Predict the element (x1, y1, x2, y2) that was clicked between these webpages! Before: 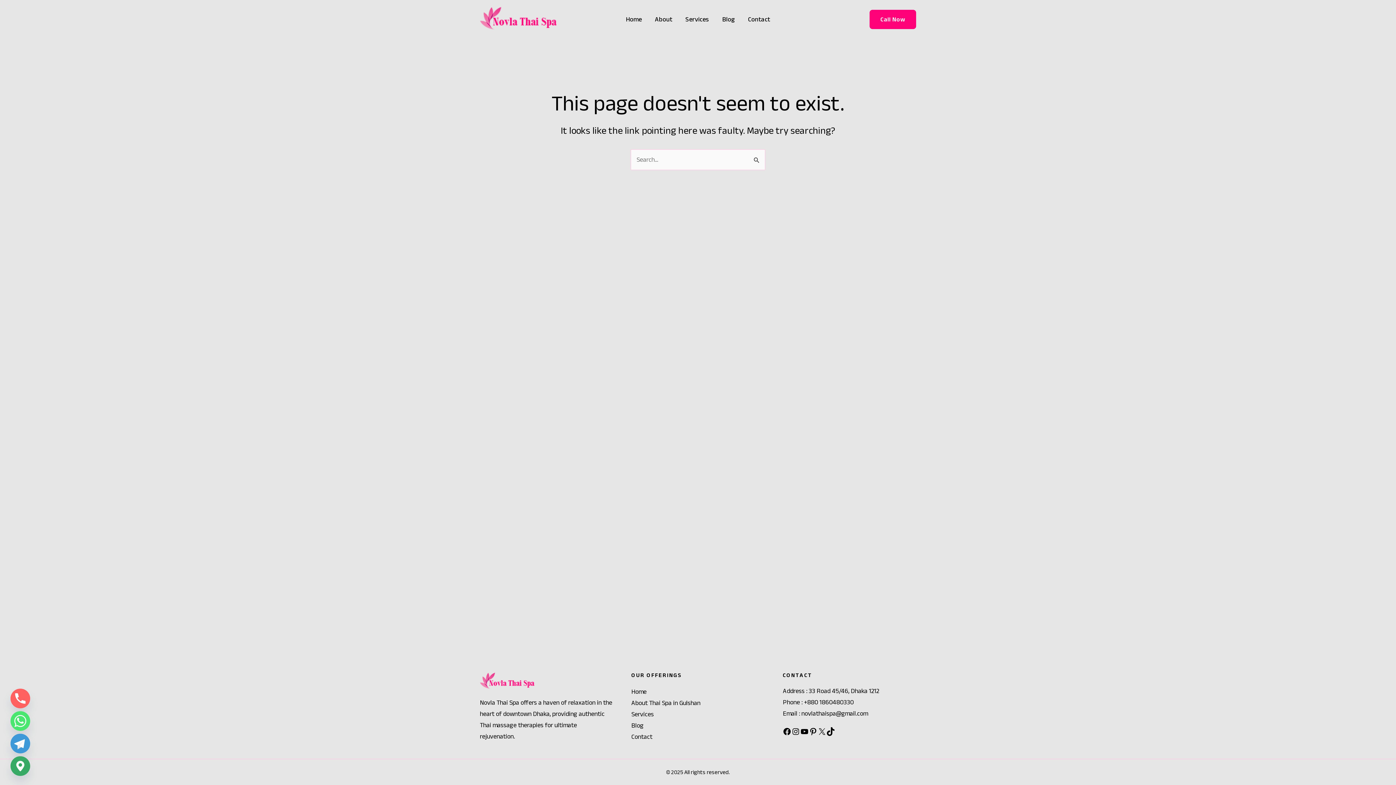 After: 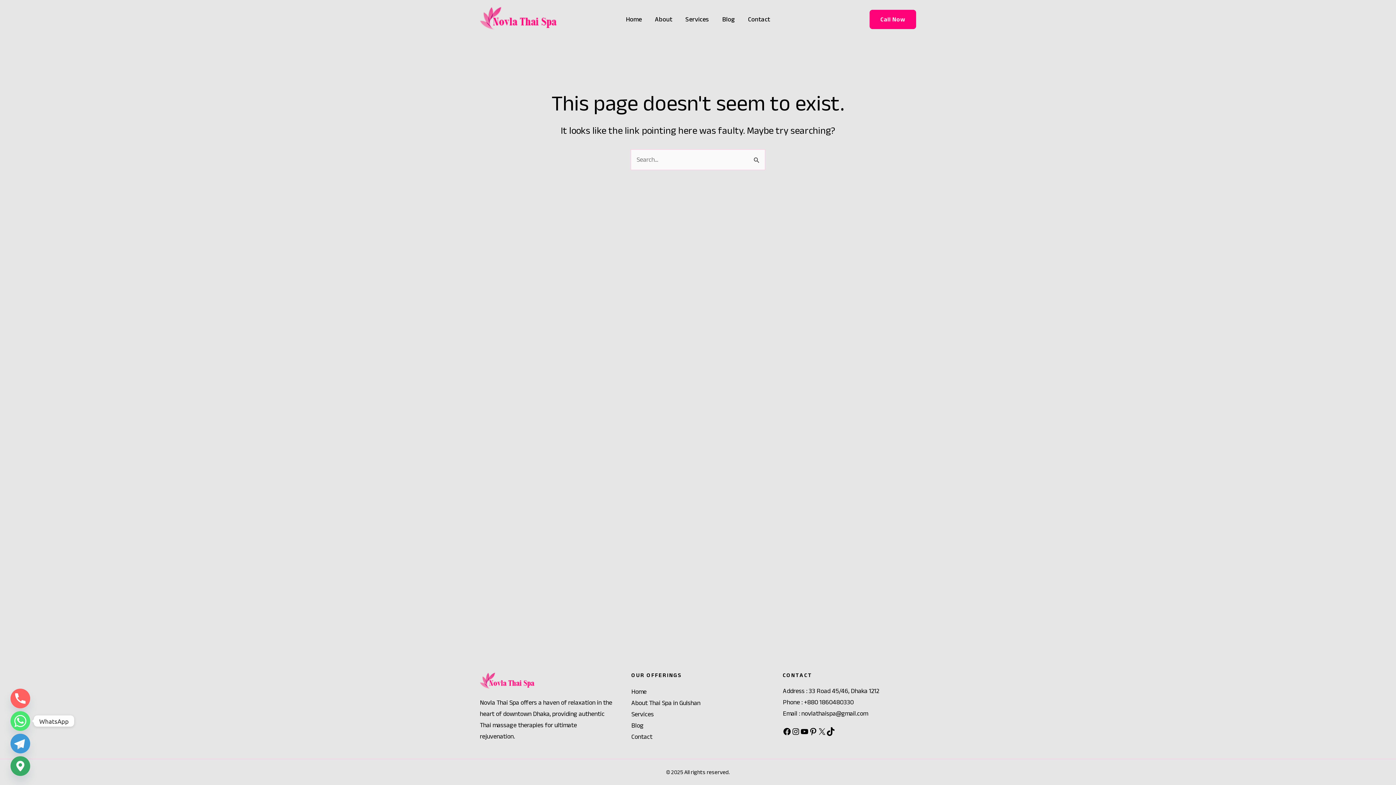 Action: bbox: (10, 711, 30, 731) label: Whatsapp